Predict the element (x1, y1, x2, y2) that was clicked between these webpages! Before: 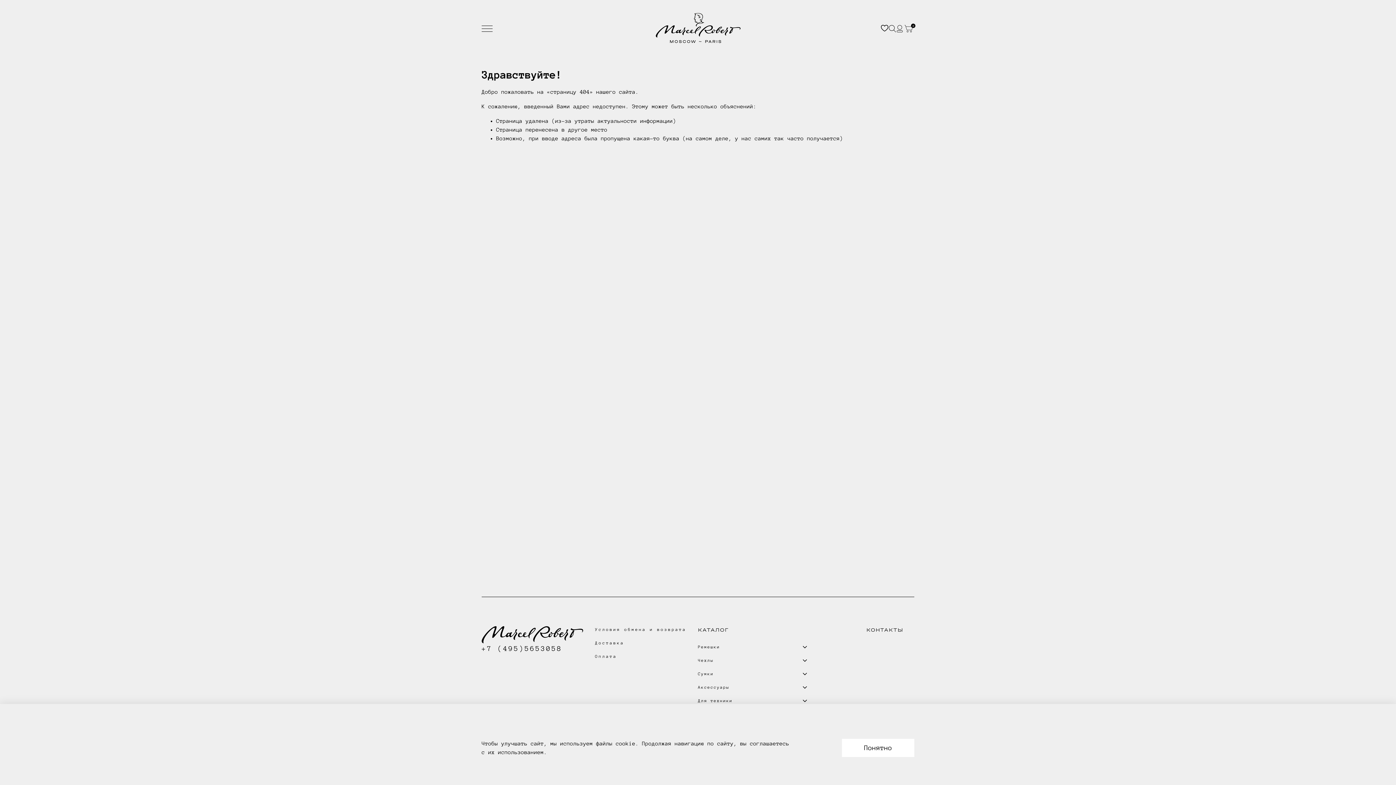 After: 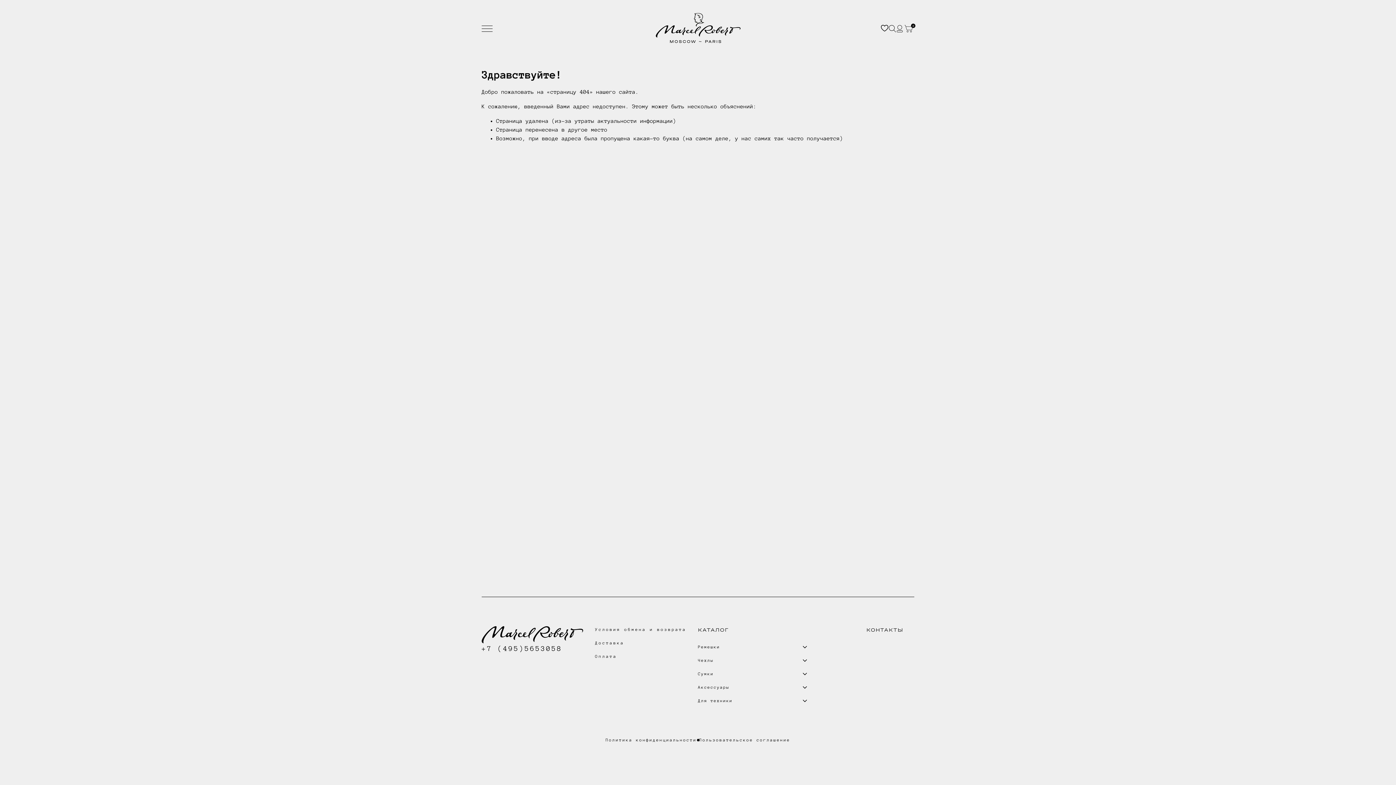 Action: bbox: (842, 739, 914, 757) label: Понятно